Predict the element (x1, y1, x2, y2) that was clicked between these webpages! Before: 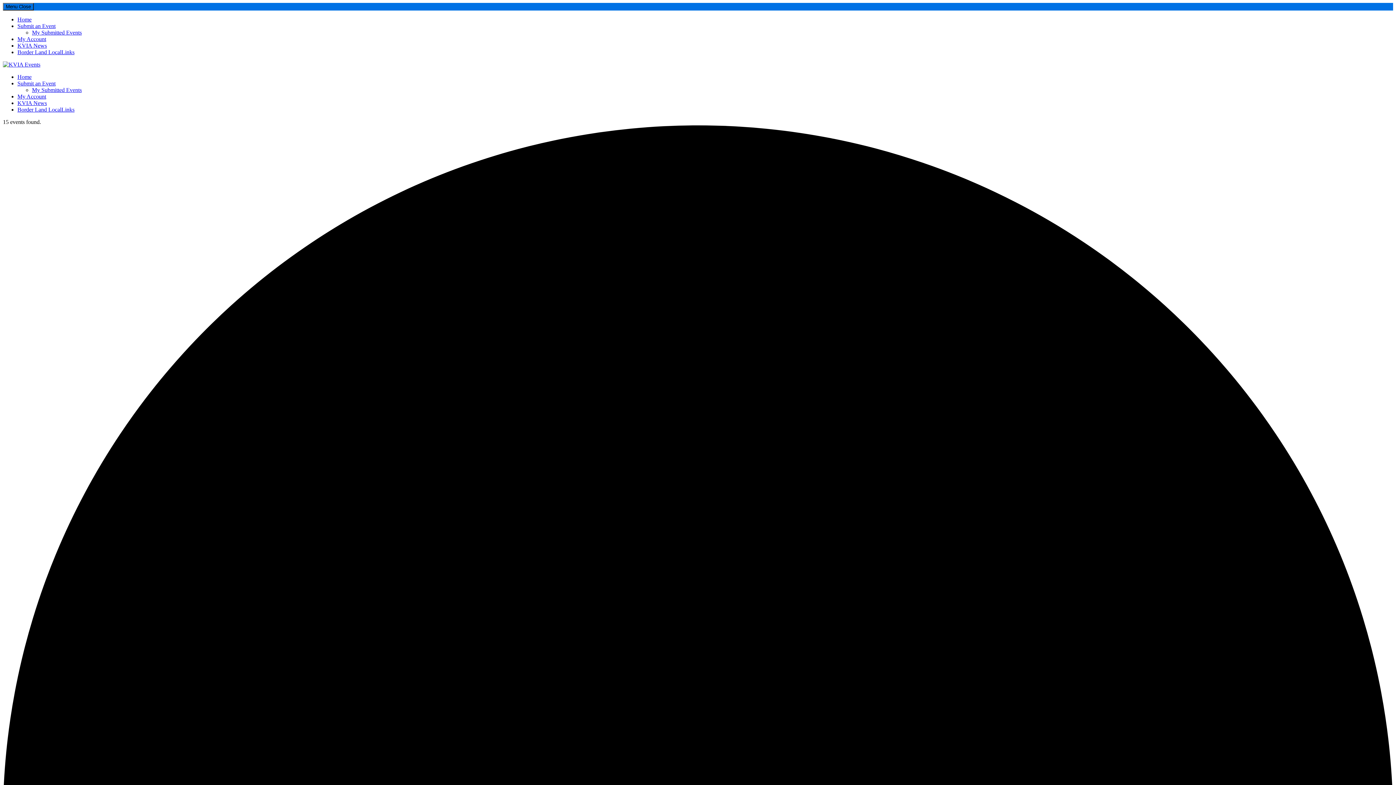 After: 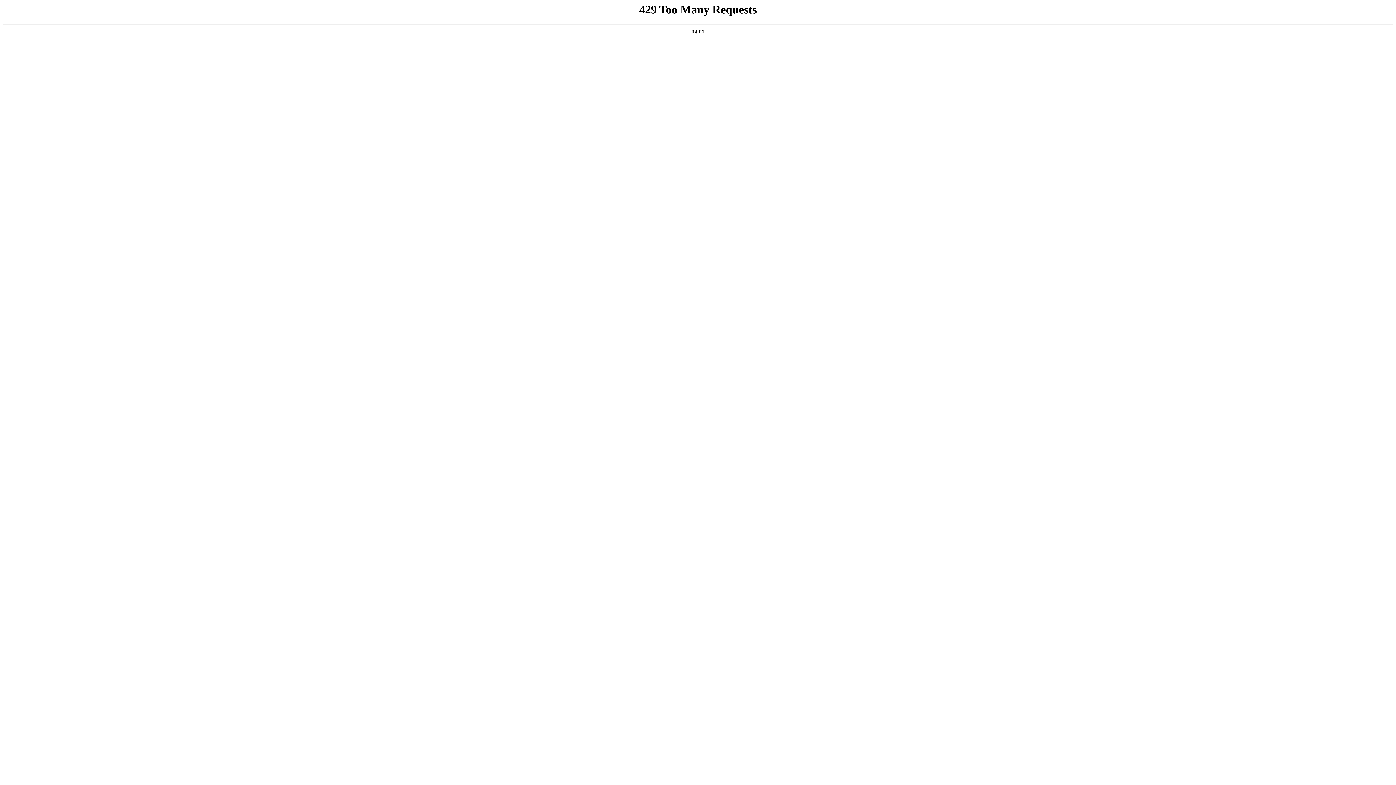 Action: label: Submit an Event bbox: (17, 80, 55, 86)